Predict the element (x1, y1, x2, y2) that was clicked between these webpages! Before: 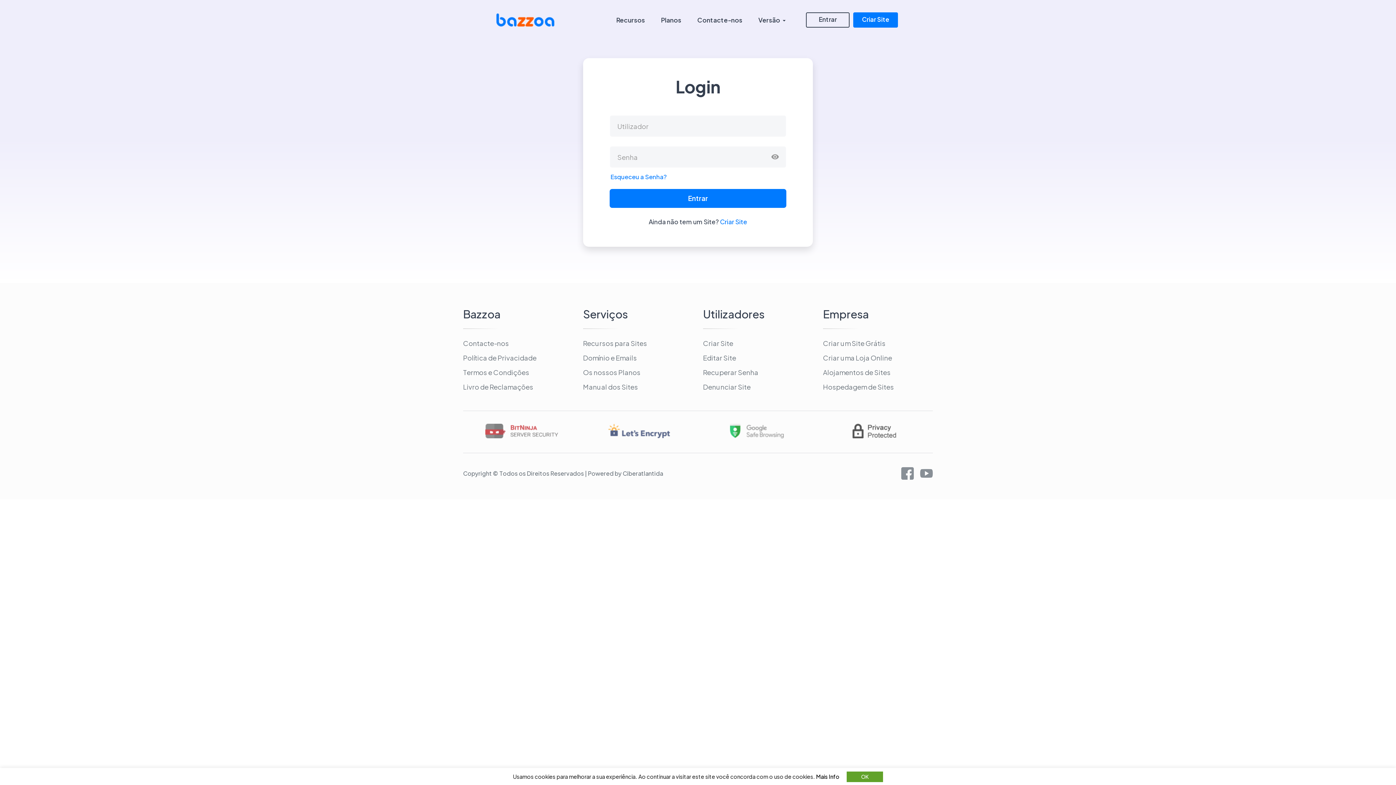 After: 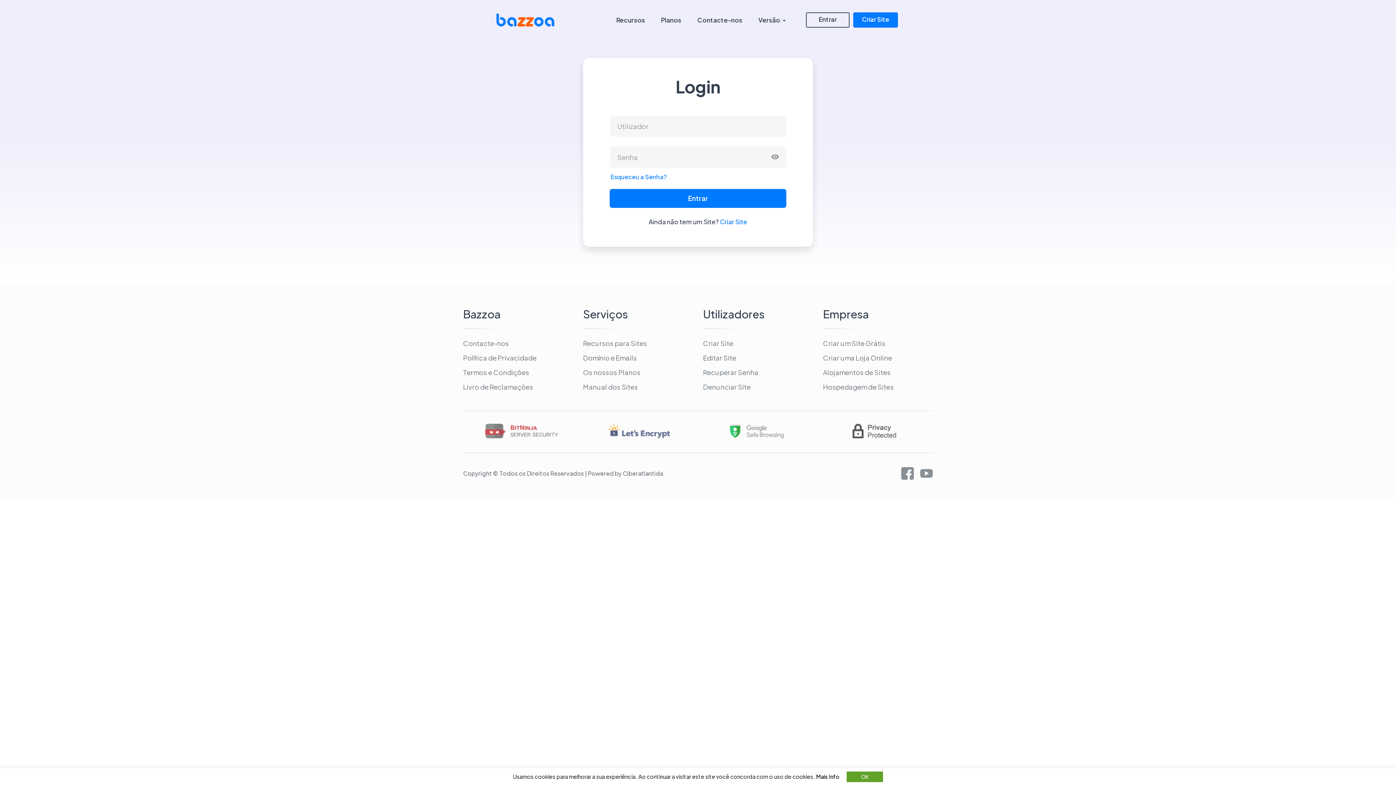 Action: label: Entrar bbox: (806, 12, 849, 27)